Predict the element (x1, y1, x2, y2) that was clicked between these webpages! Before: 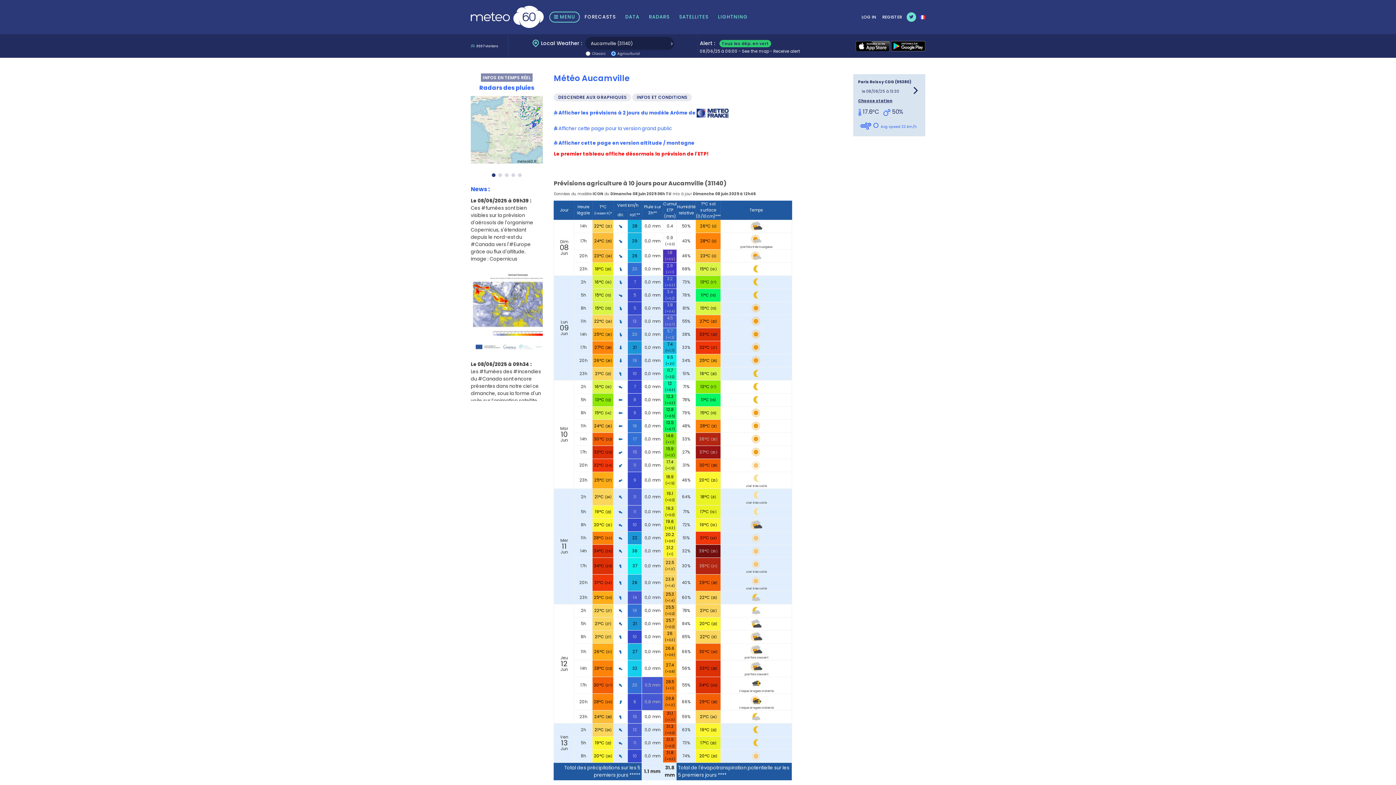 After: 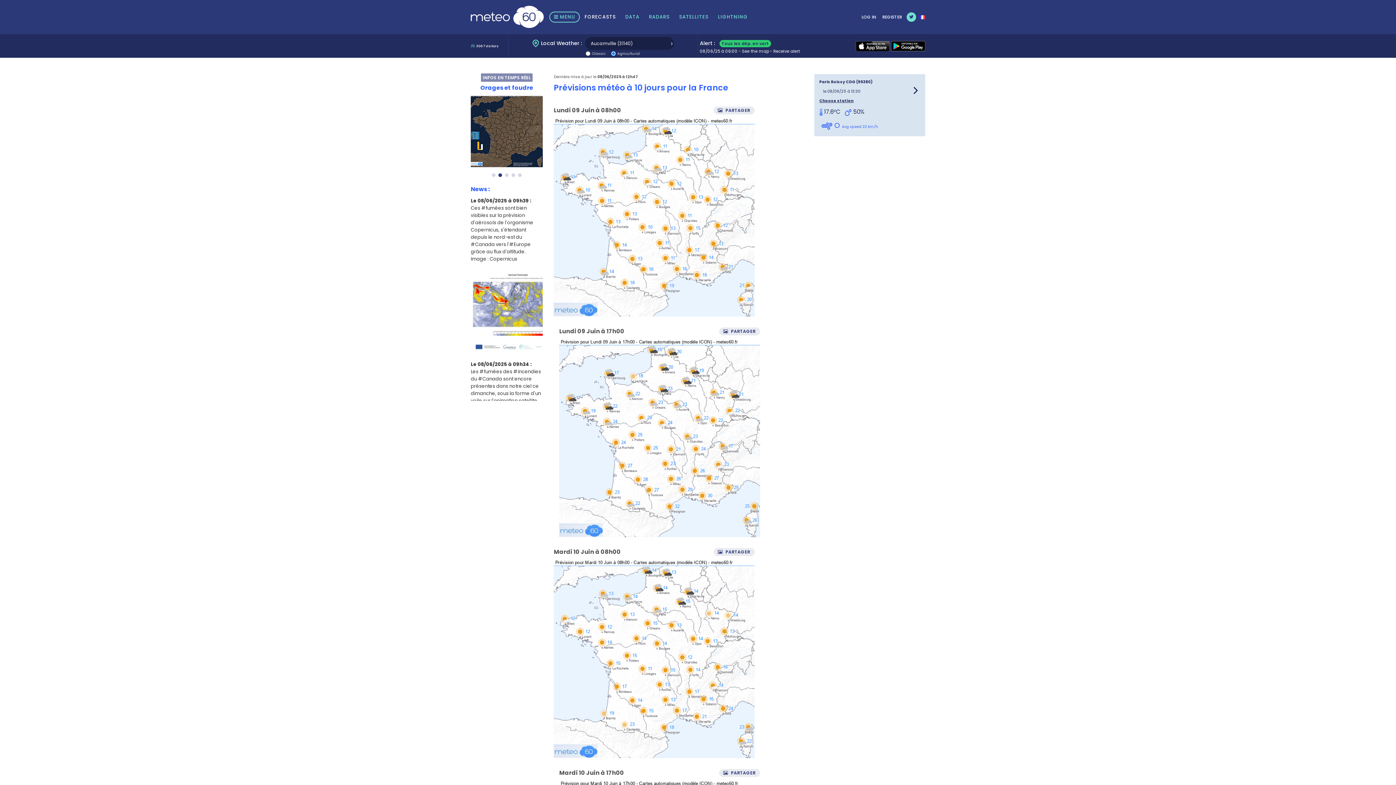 Action: label: FORECASTS bbox: (579, 0, 620, 34)